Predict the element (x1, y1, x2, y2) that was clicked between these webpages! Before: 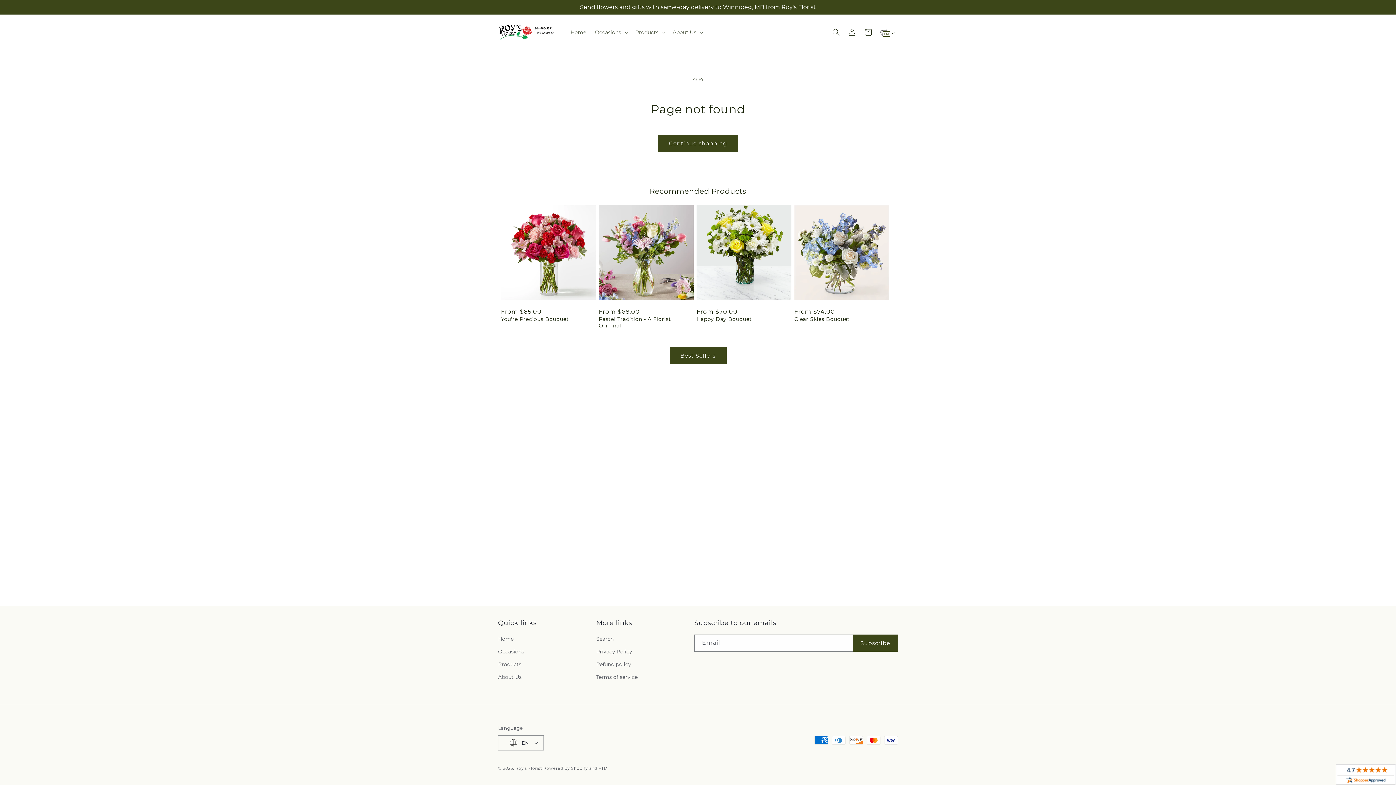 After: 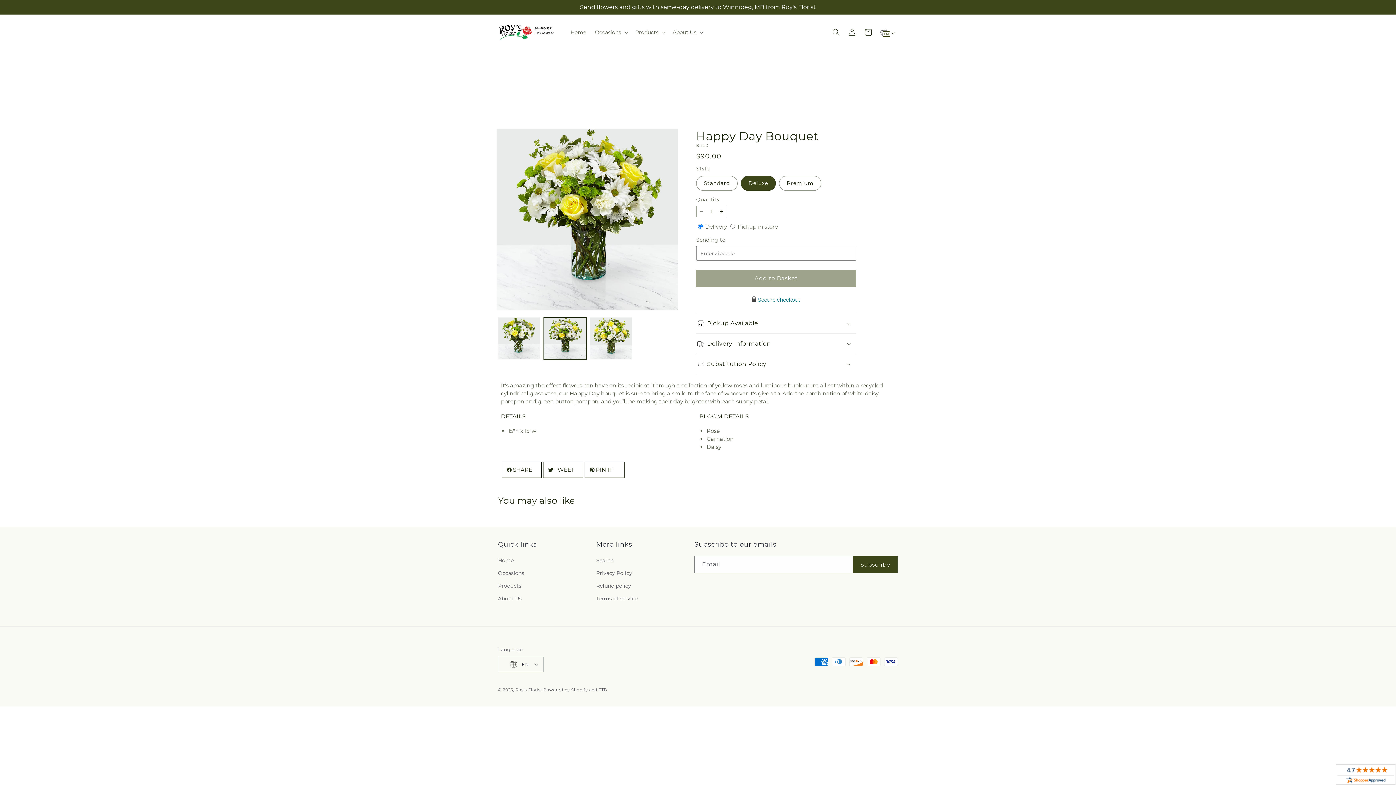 Action: label: Happy Day Bouquet bbox: (696, 316, 791, 322)